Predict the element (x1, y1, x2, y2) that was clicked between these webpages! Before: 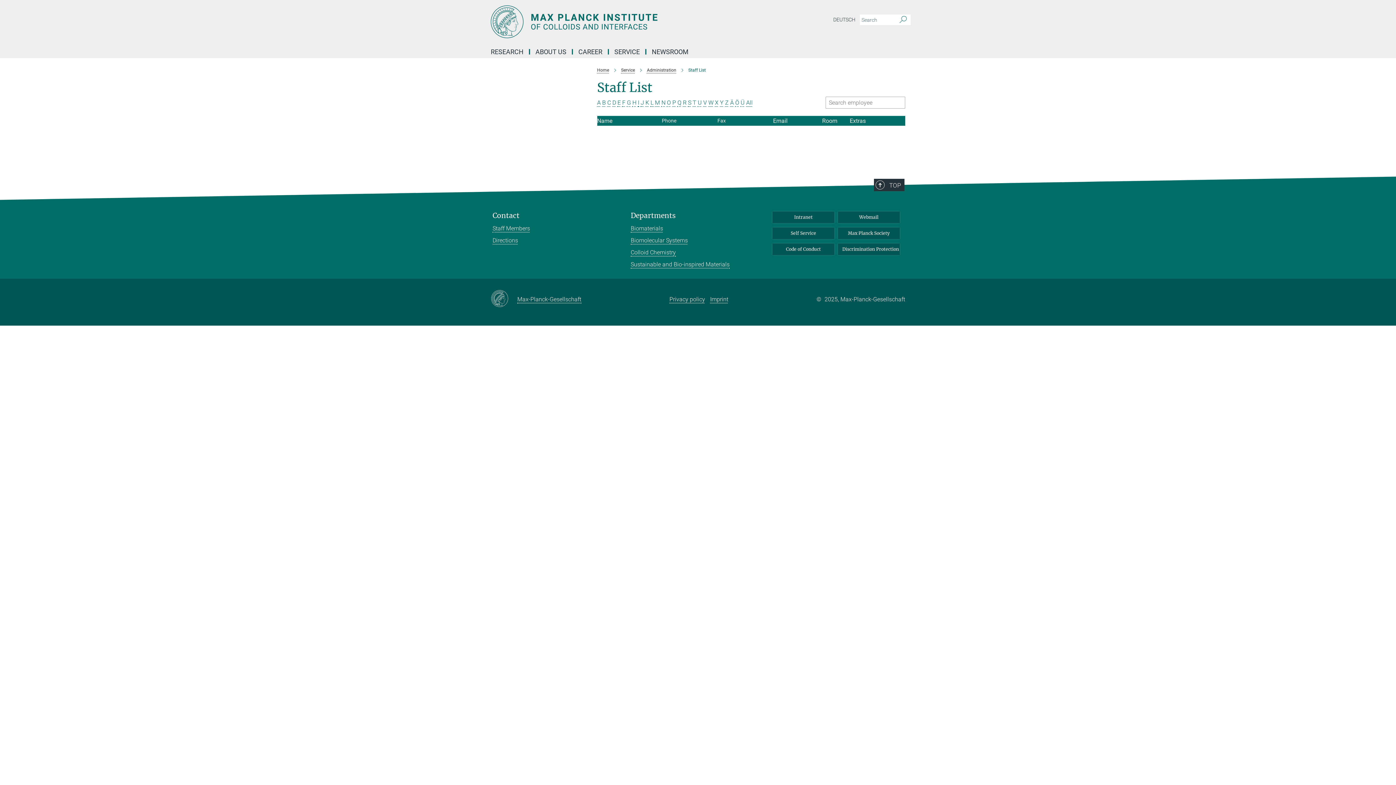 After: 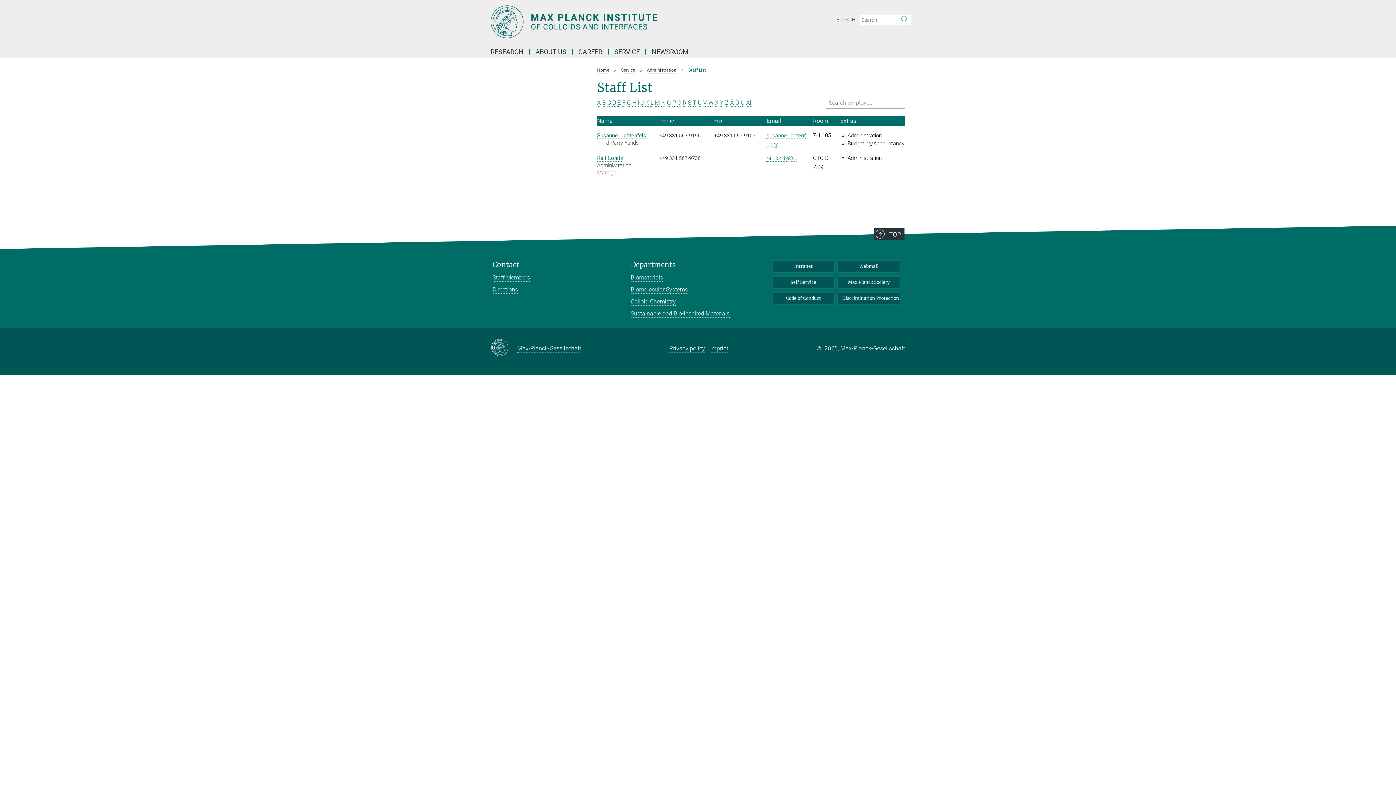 Action: bbox: (650, 99, 653, 106) label: L